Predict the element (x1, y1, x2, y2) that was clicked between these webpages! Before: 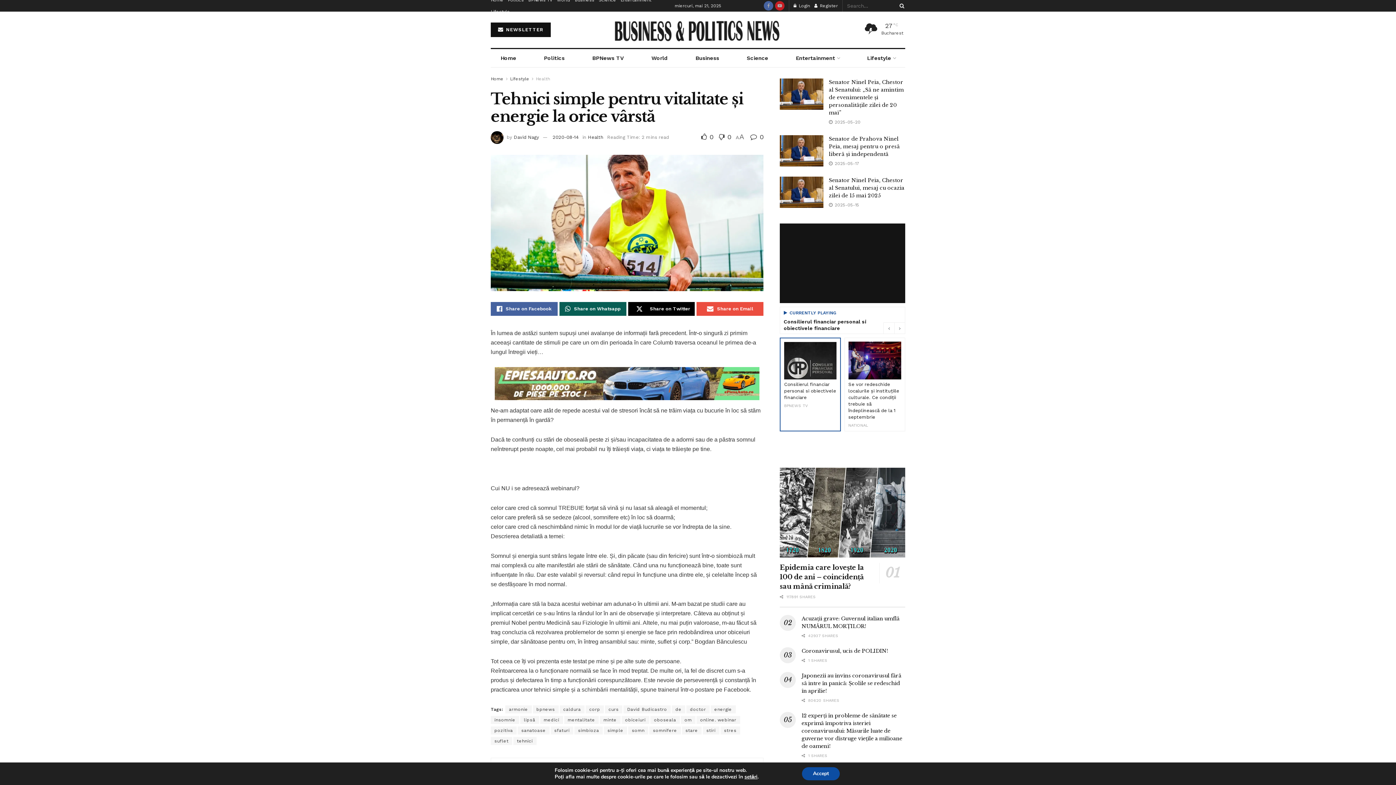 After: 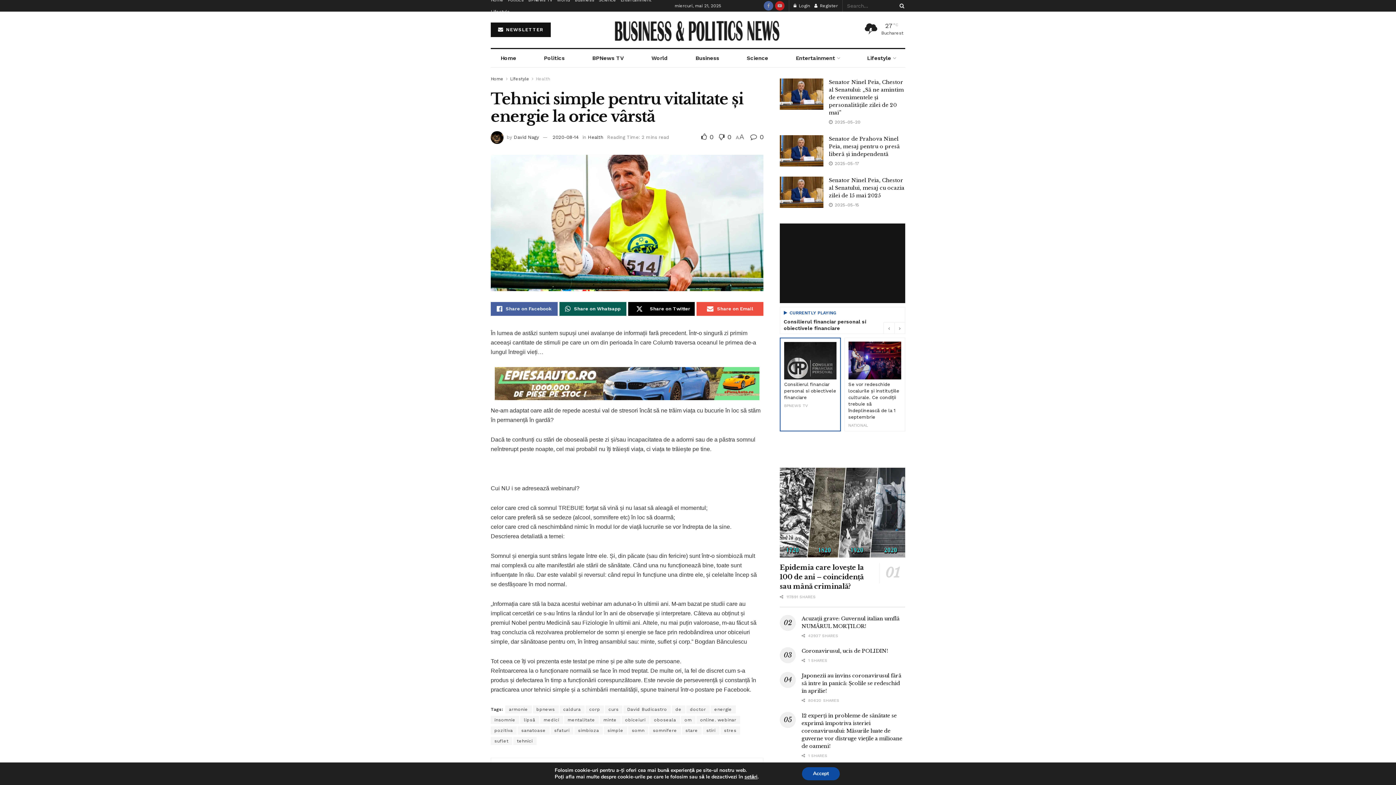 Action: label: Consilierul financiar personal si obiectivele financiare
BPNEWS TV bbox: (780, 337, 840, 431)